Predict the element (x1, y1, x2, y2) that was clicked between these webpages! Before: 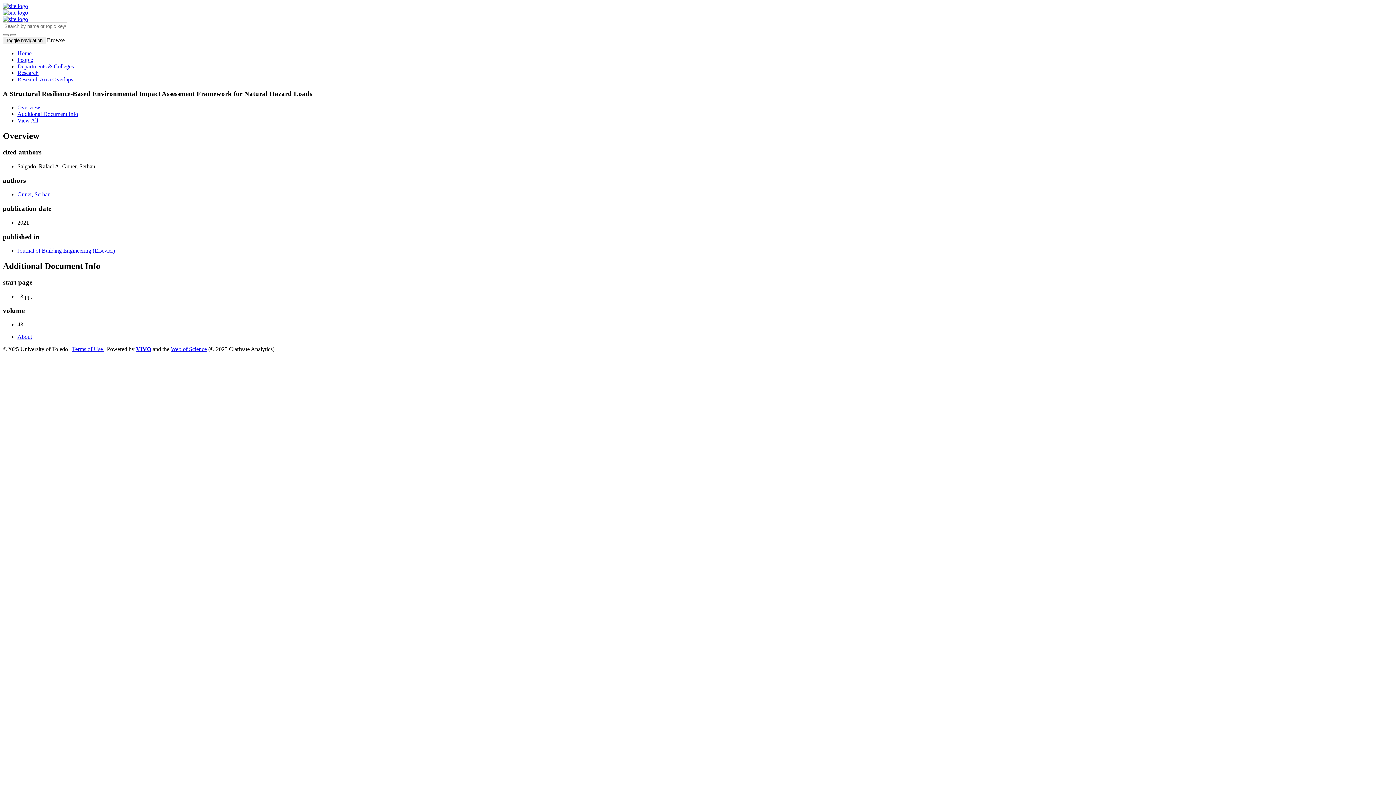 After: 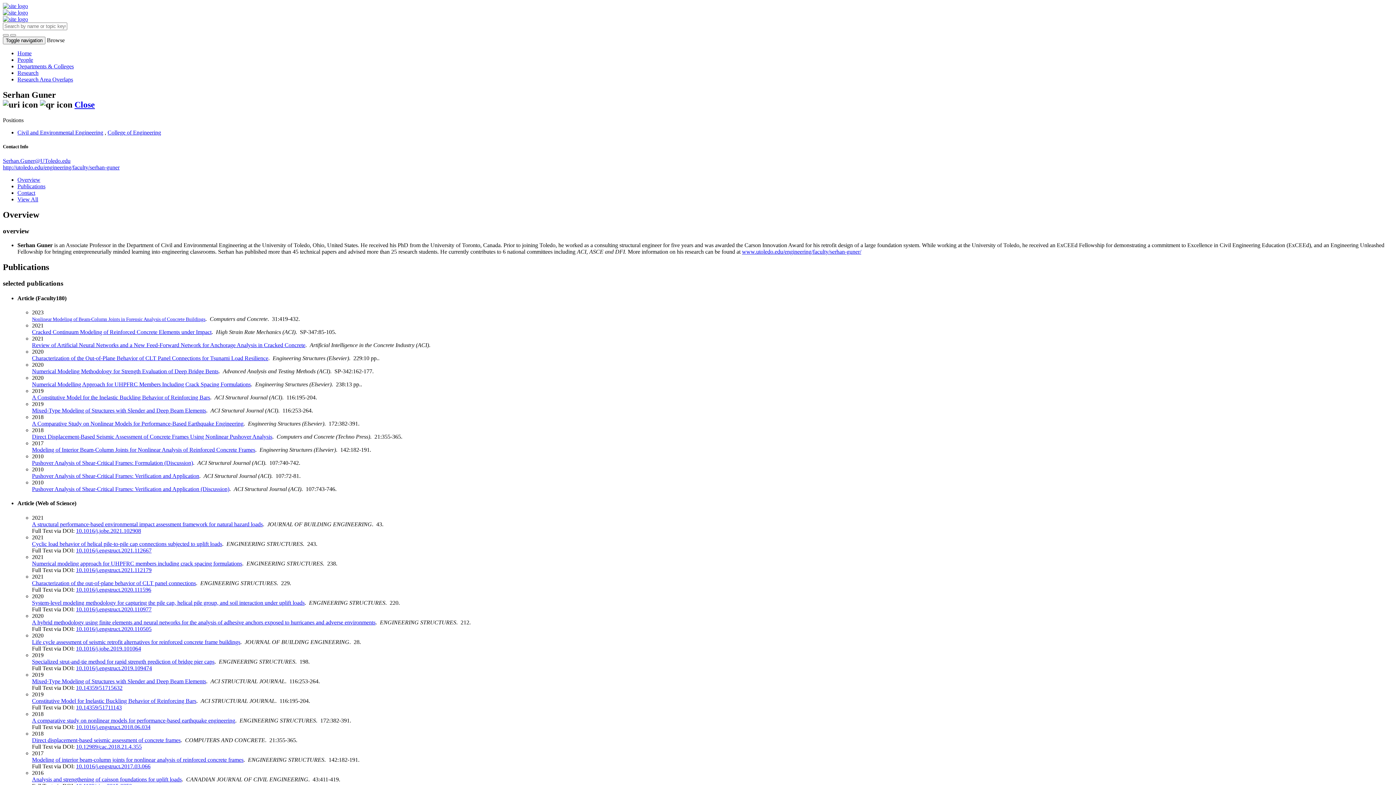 Action: bbox: (17, 191, 50, 197) label: Guner, Serhan